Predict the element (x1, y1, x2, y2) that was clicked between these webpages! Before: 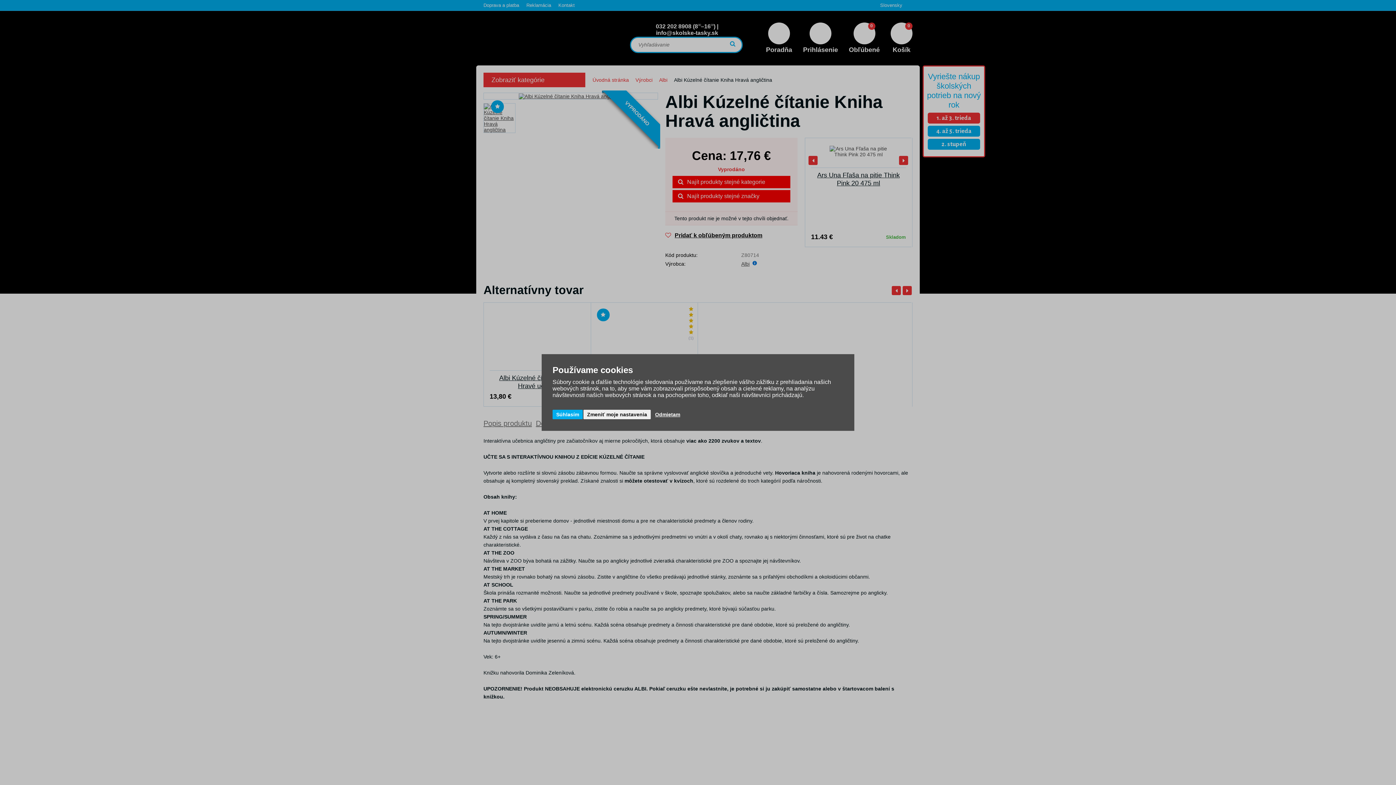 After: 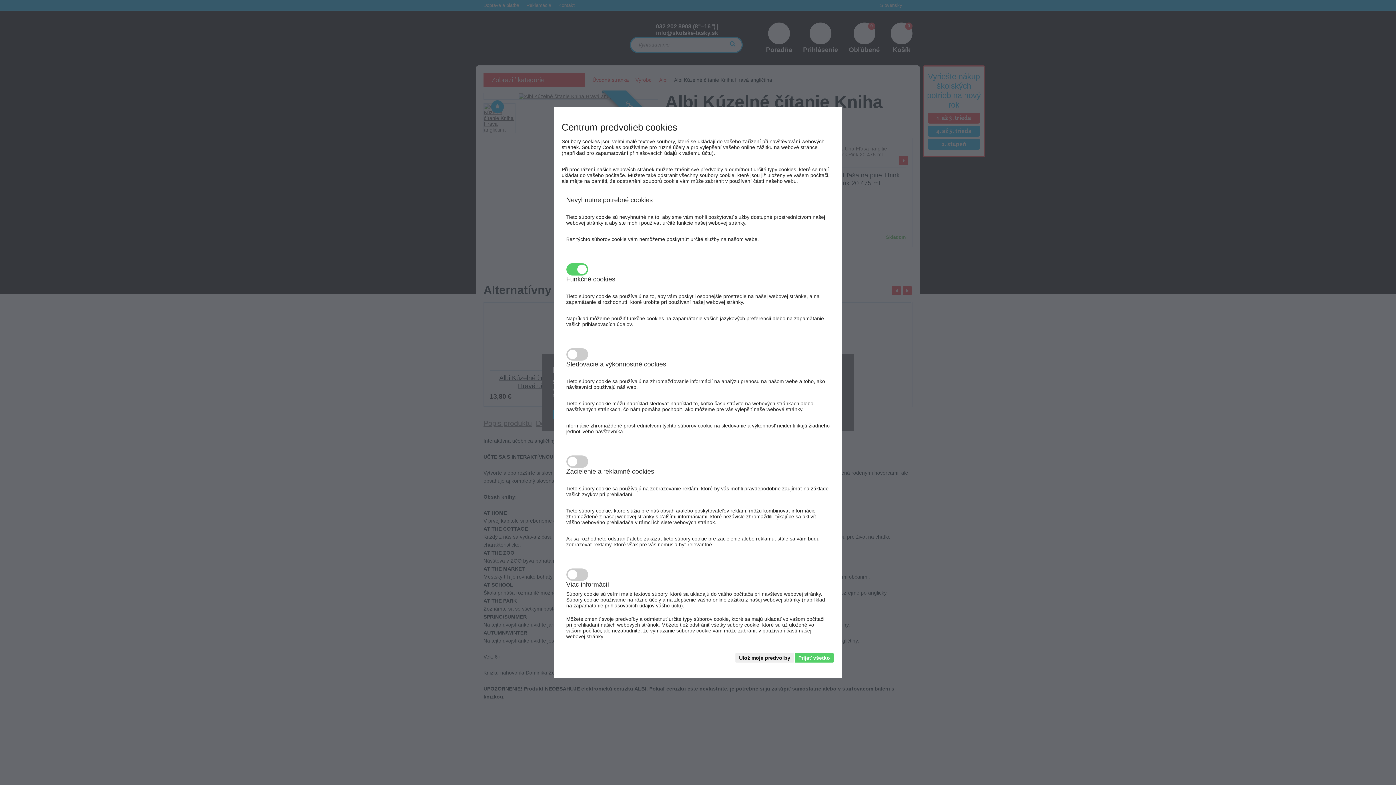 Action: bbox: (583, 410, 650, 419) label: Zmeniť moje nastavenia